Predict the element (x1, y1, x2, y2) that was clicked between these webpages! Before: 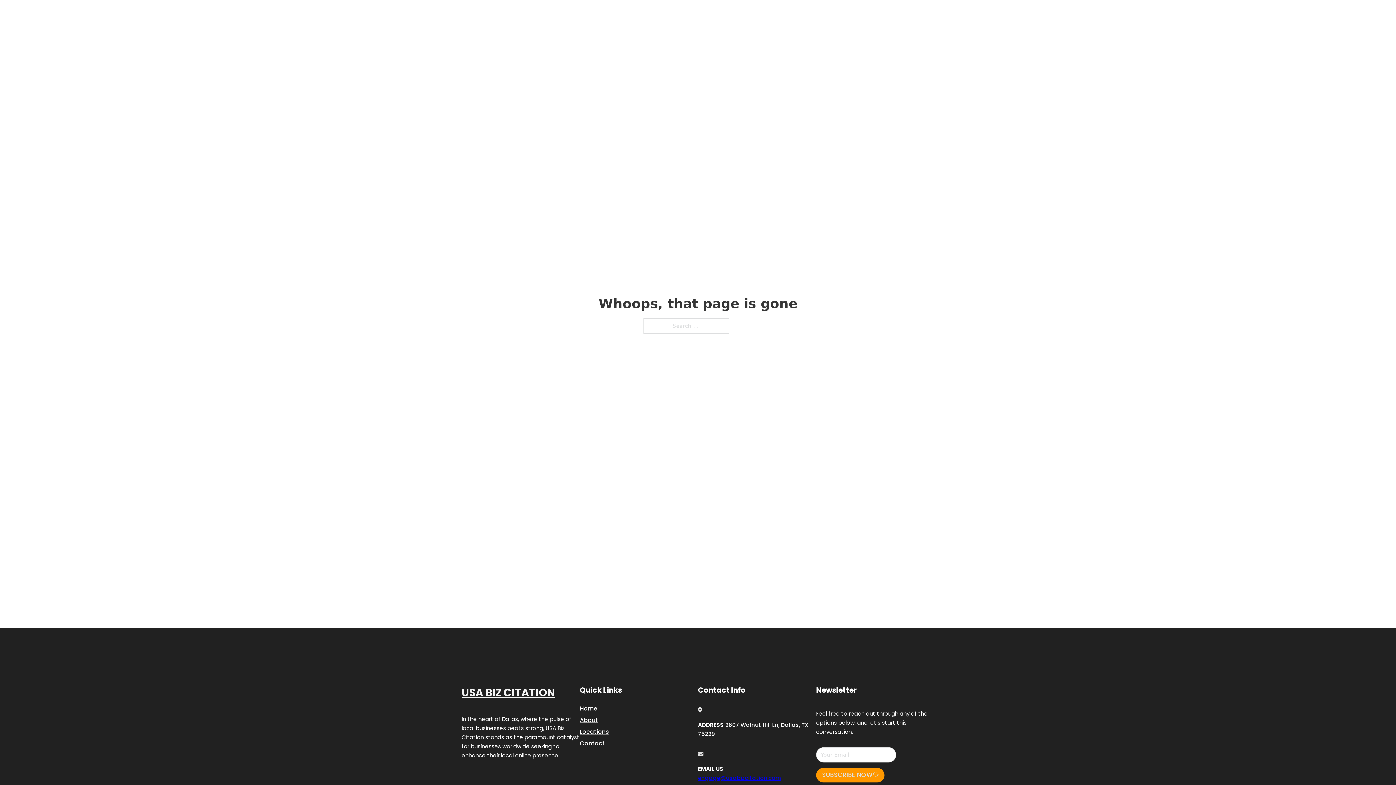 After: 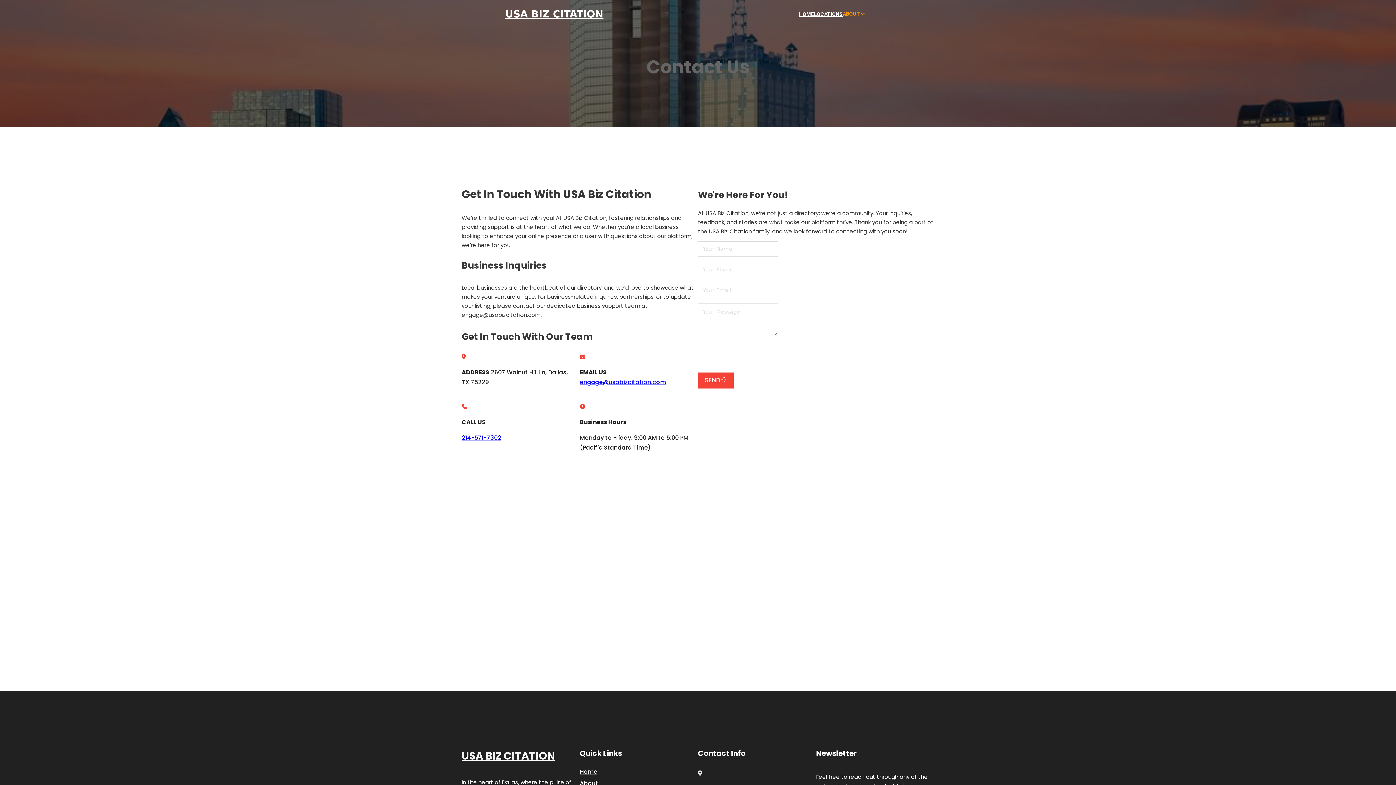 Action: label: Contact bbox: (580, 738, 605, 748)